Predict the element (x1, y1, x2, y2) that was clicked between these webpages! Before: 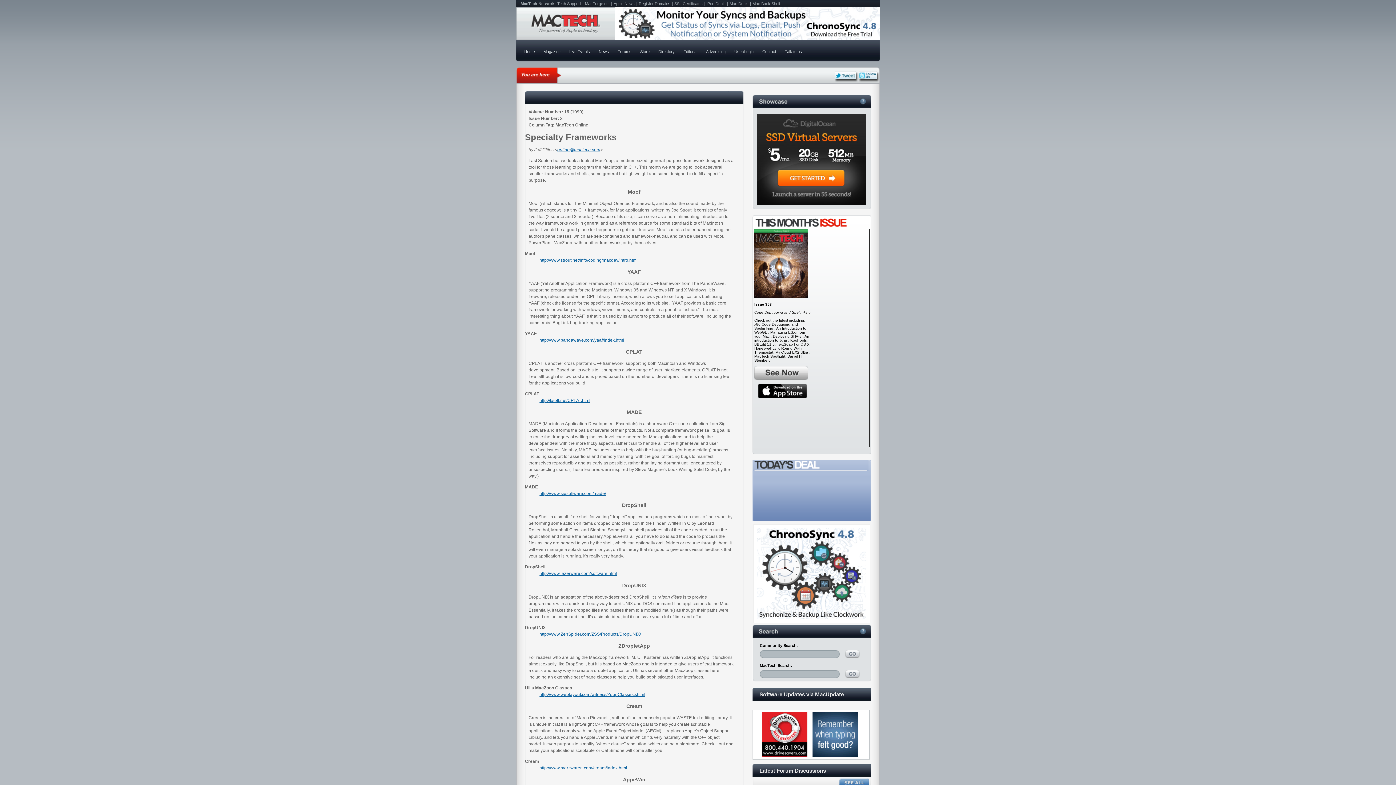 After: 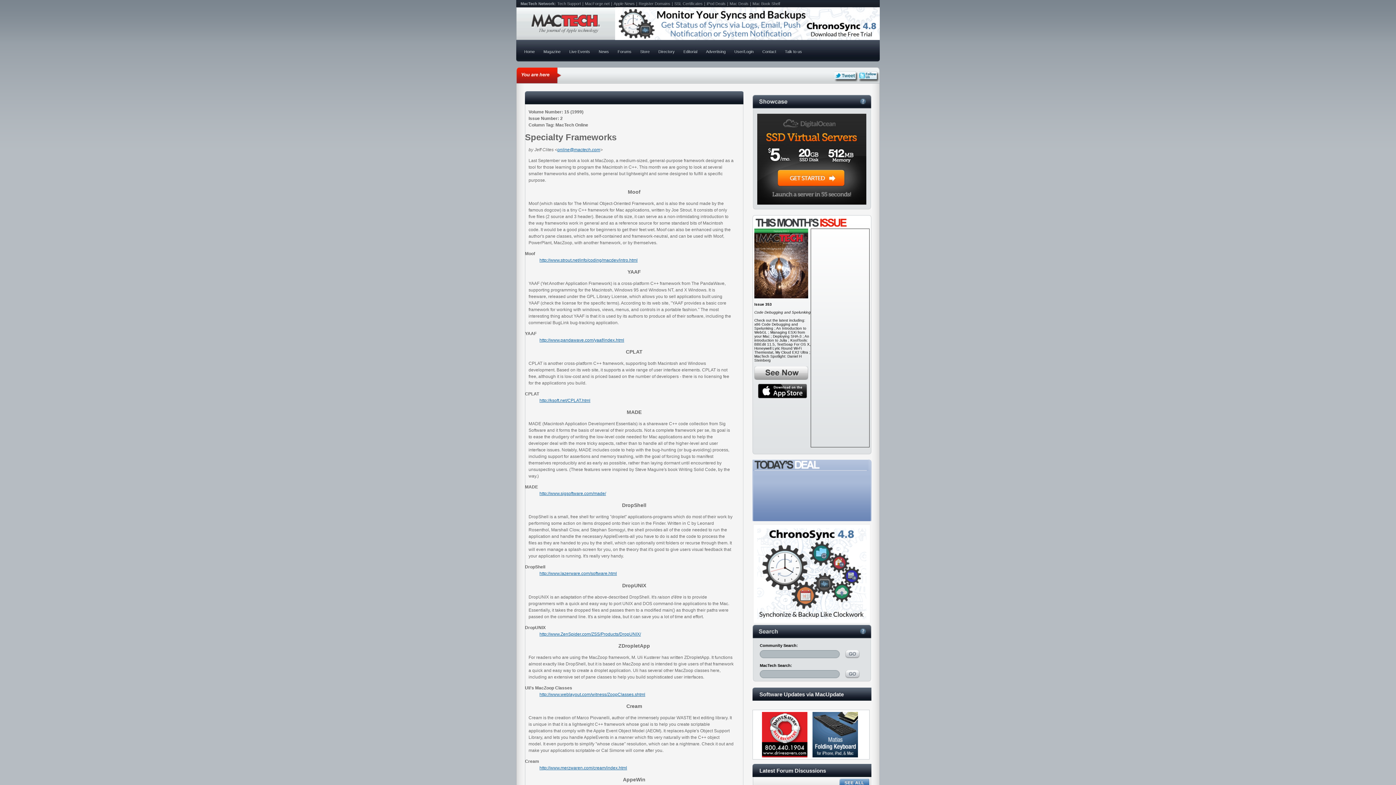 Action: bbox: (812, 752, 858, 758)